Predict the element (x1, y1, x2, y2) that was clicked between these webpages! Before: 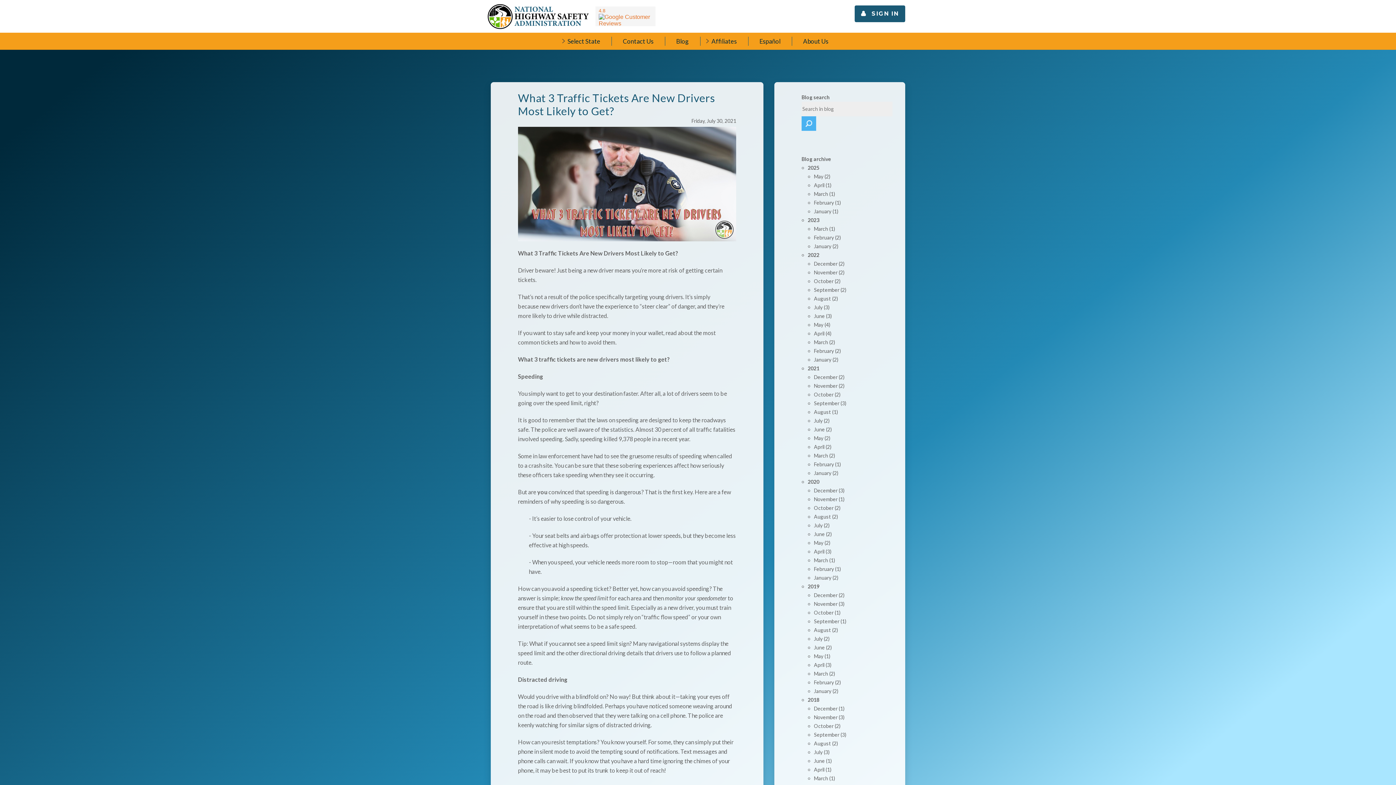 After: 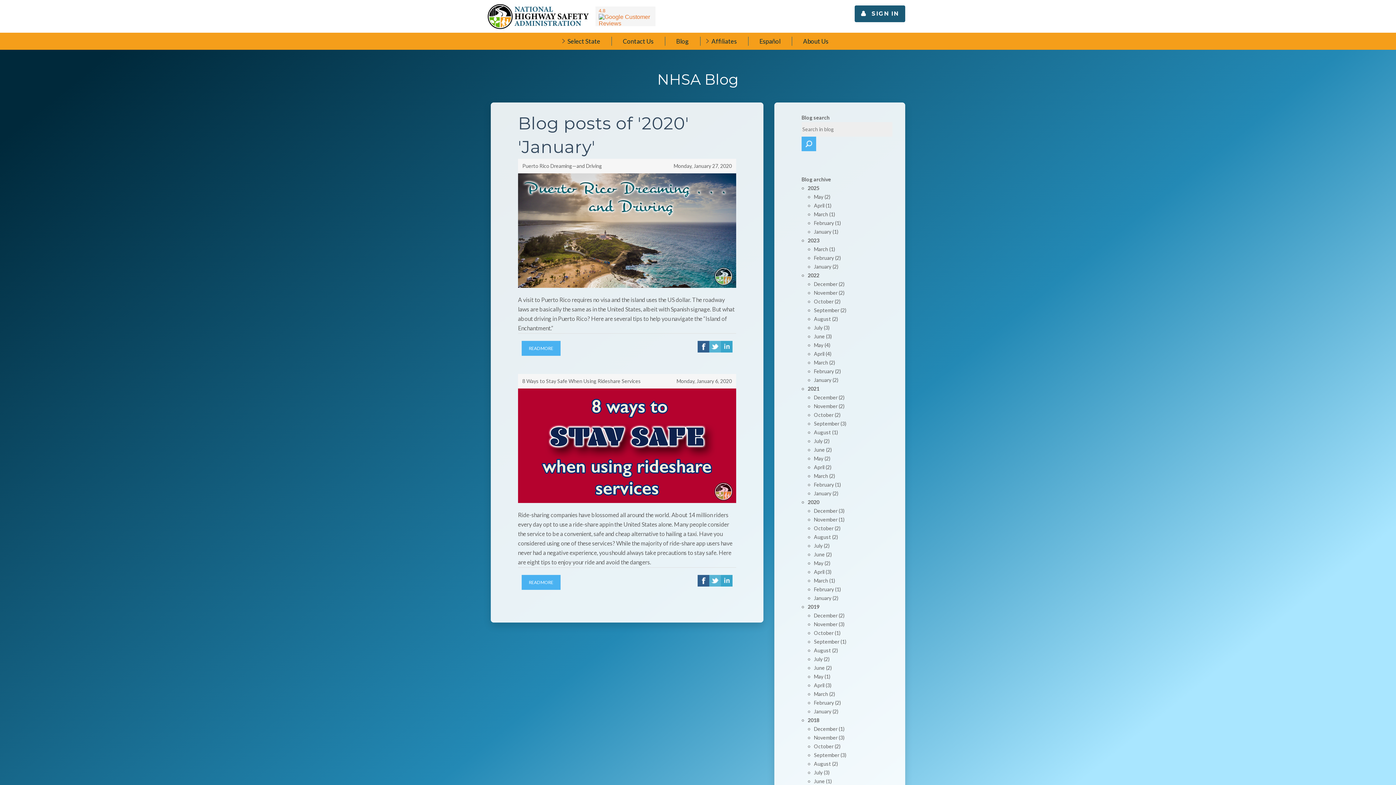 Action: bbox: (814, 574, 838, 581) label: January (2)